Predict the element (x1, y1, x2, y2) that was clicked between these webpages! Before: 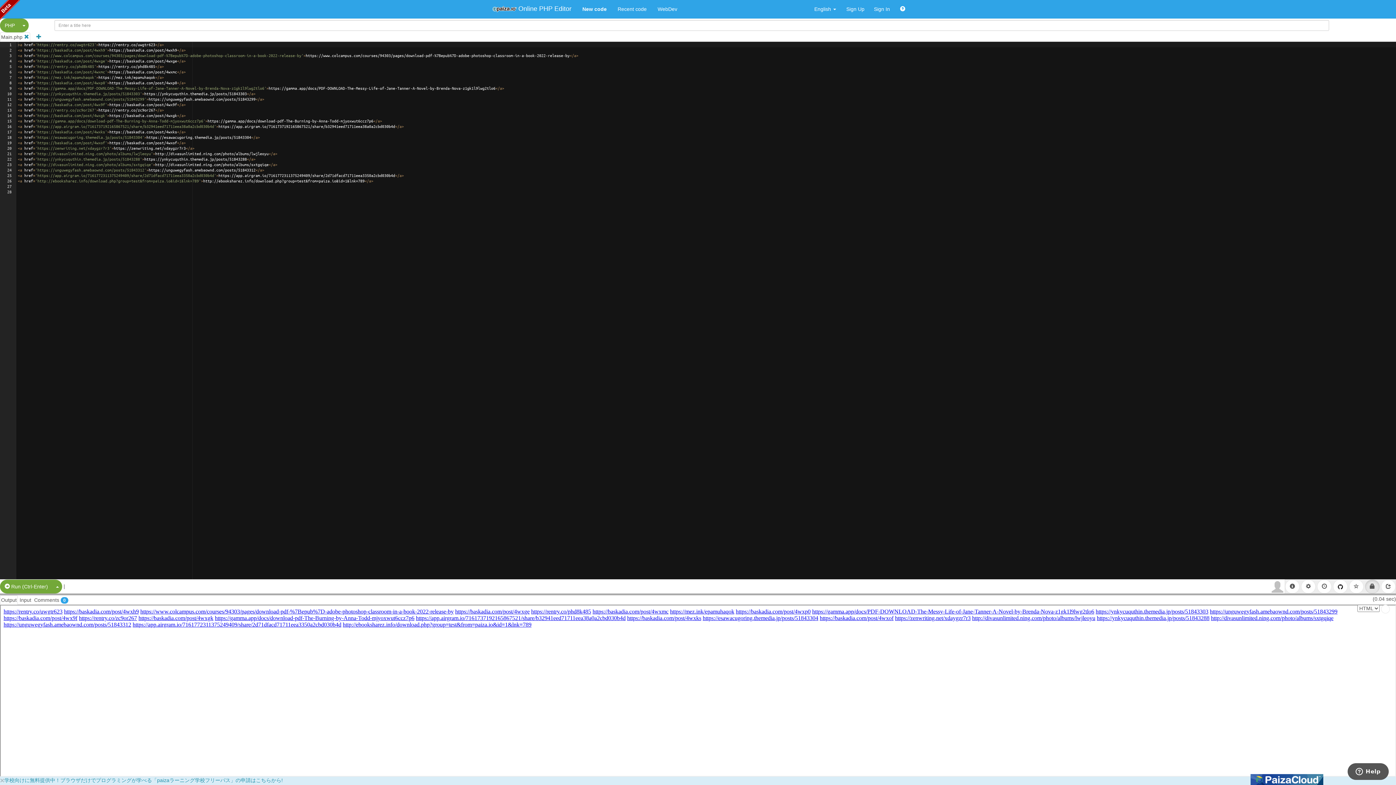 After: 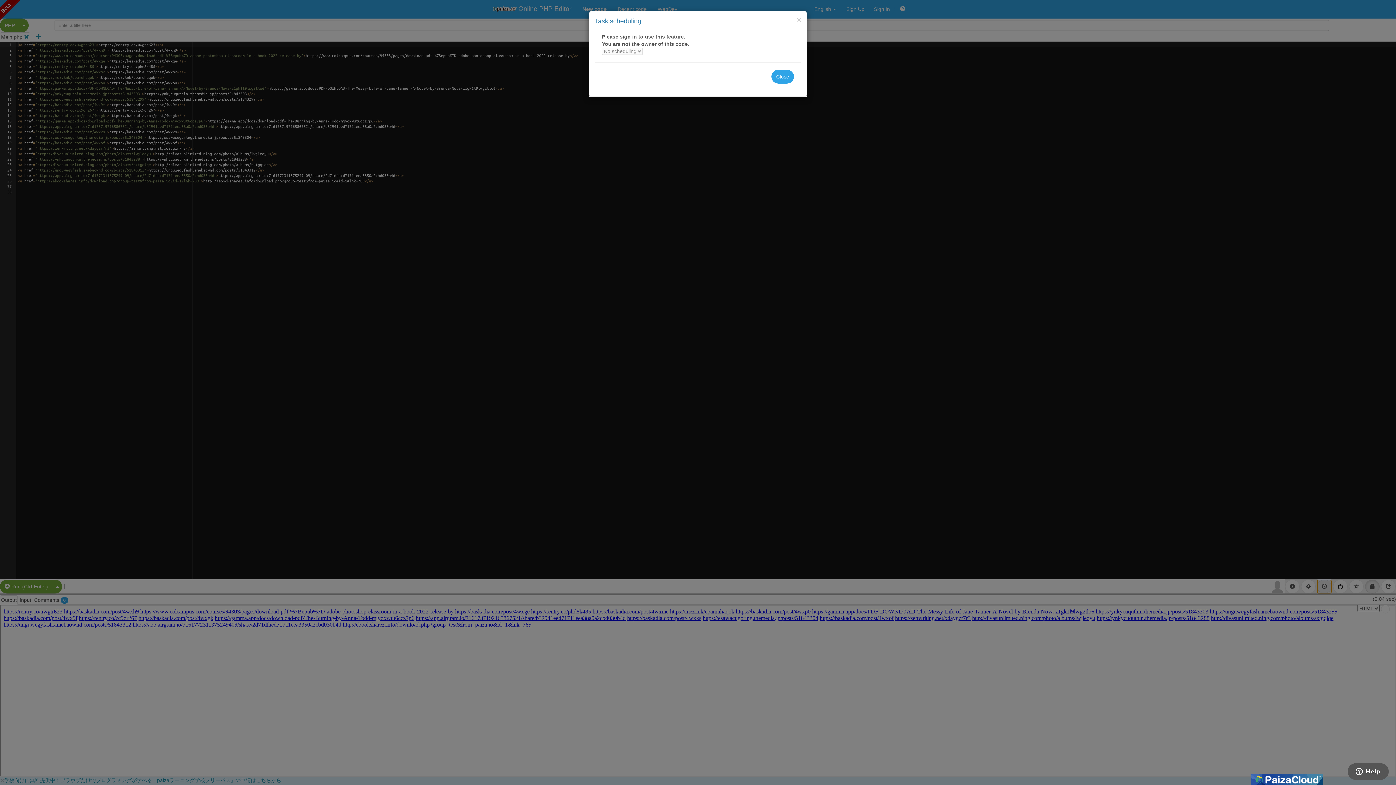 Action: bbox: (1317, 580, 1332, 593)